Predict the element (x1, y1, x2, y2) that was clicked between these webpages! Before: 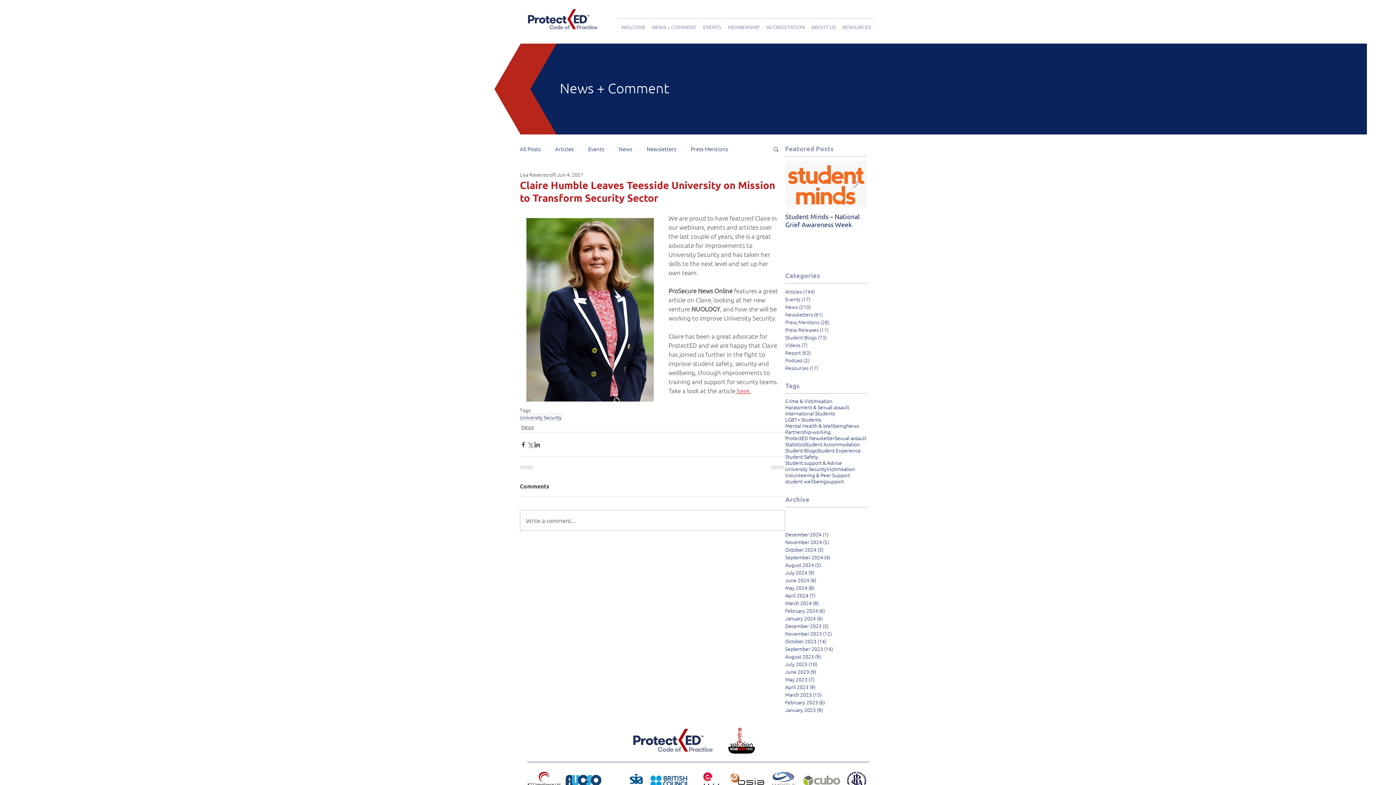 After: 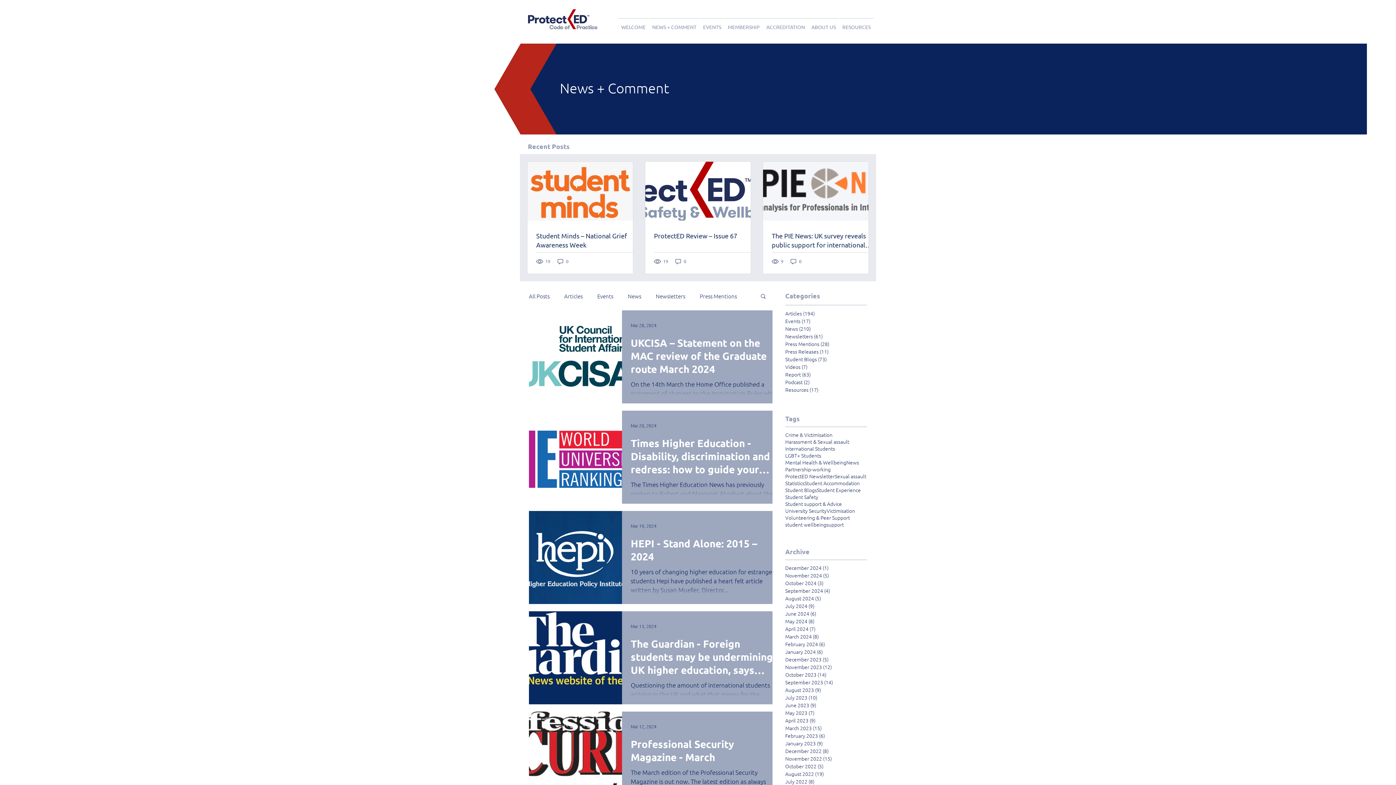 Action: bbox: (785, 599, 867, 607) label: March 2024 (8)
8 posts